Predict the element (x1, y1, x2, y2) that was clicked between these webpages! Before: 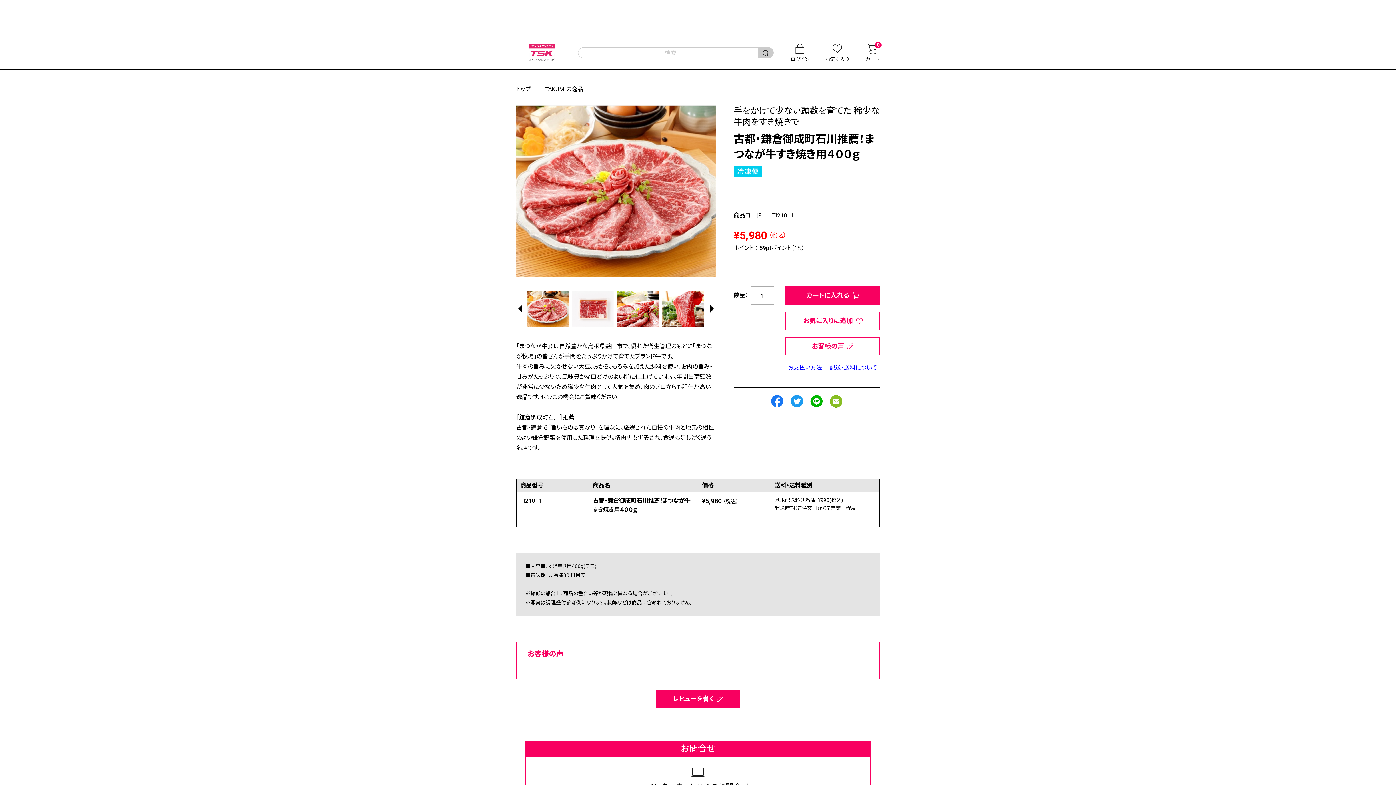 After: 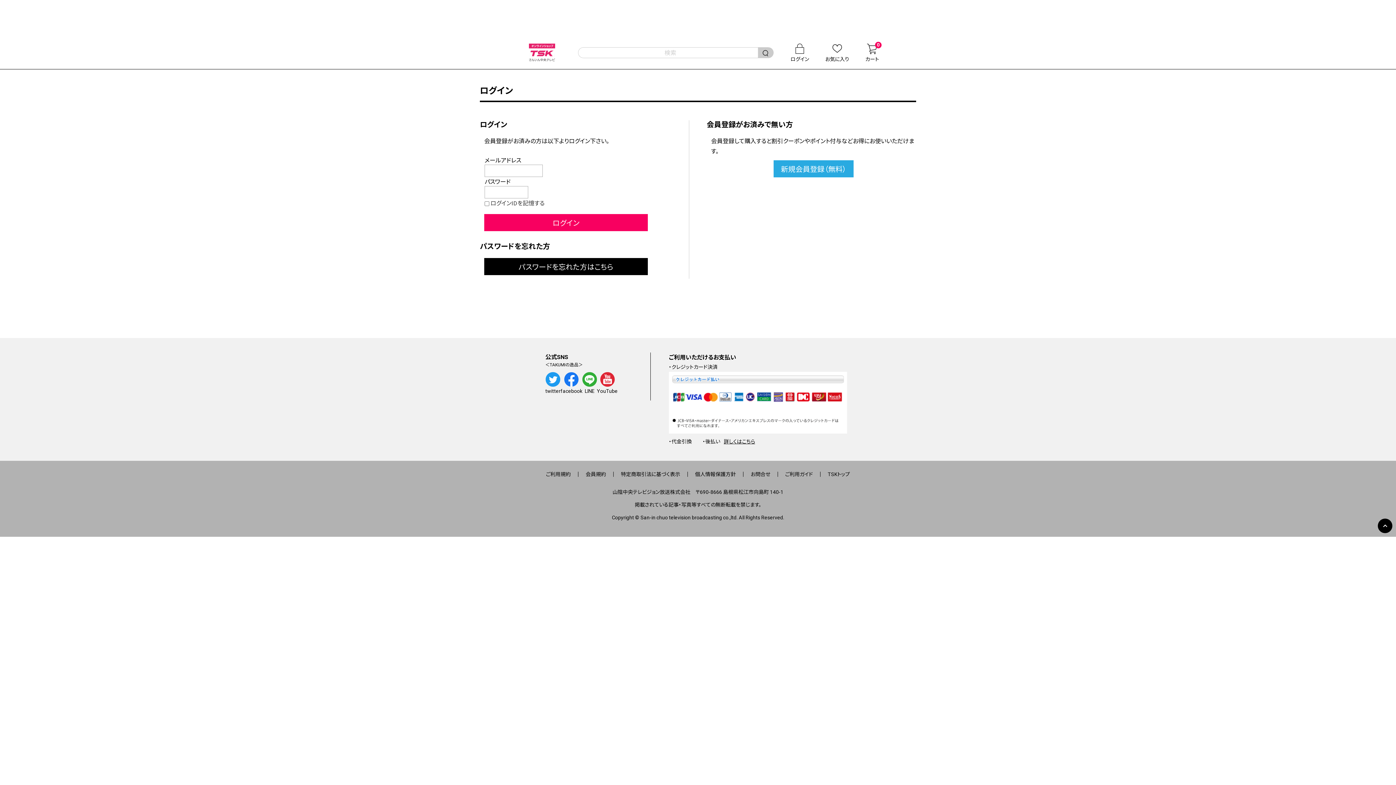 Action: label: ログイン bbox: (789, 43, 810, 61)